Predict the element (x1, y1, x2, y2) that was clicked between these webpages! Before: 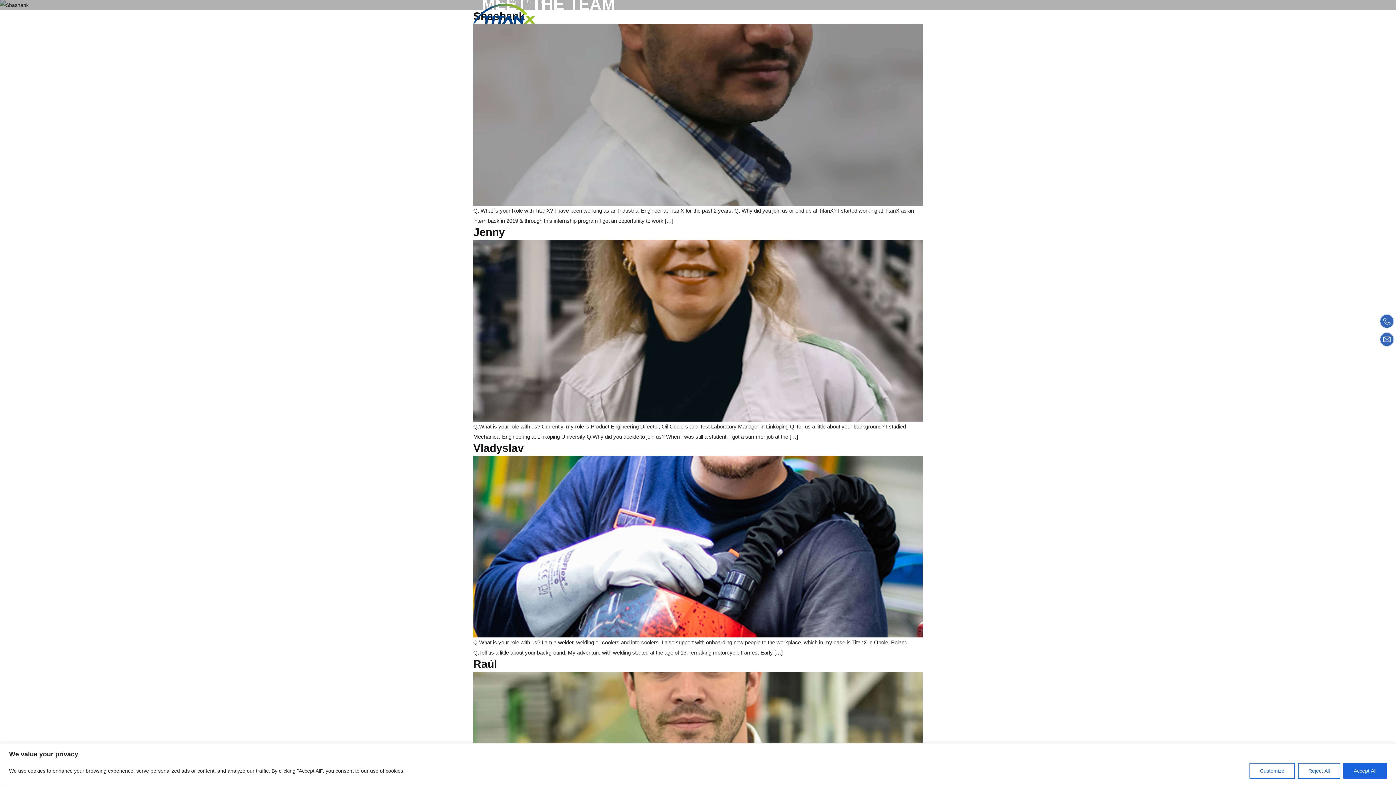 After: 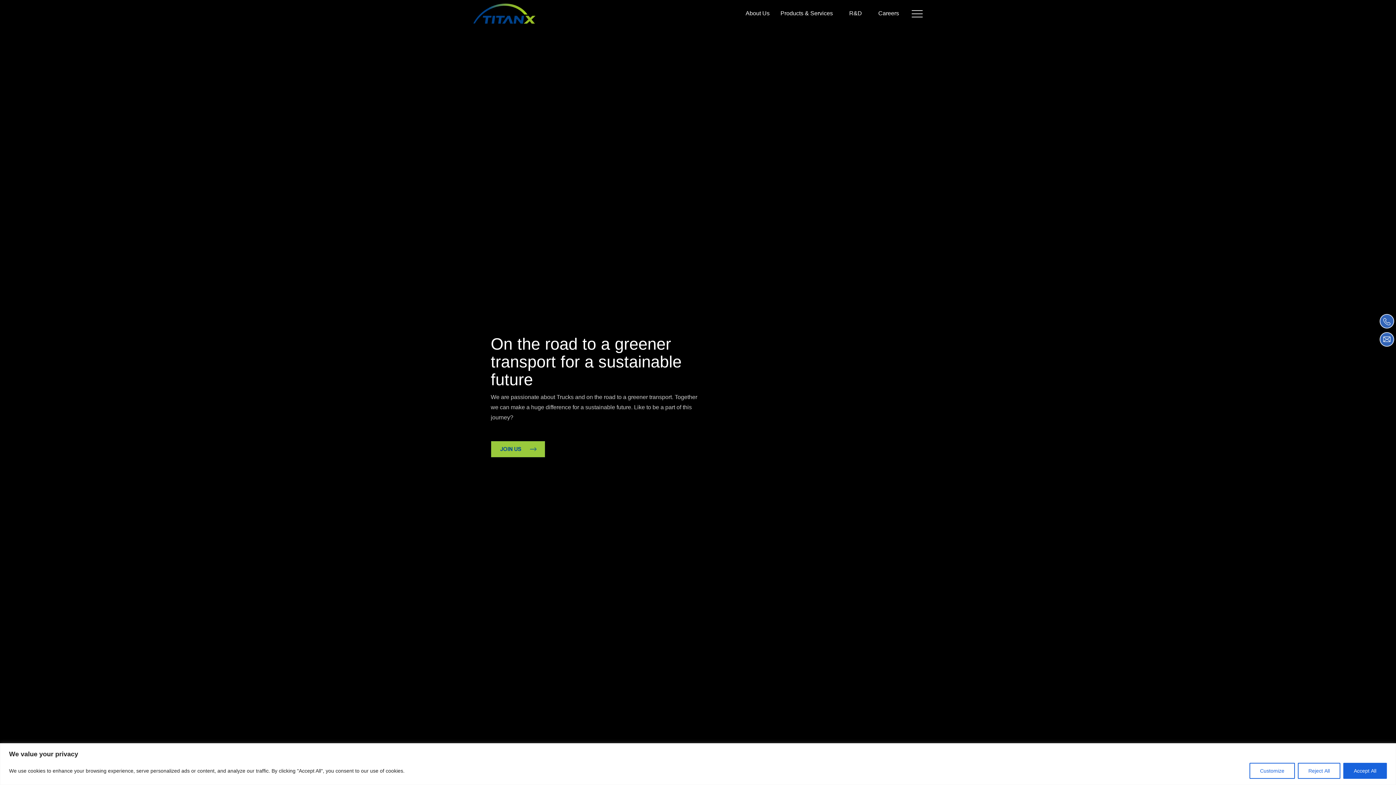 Action: bbox: (473, 3, 535, 23)